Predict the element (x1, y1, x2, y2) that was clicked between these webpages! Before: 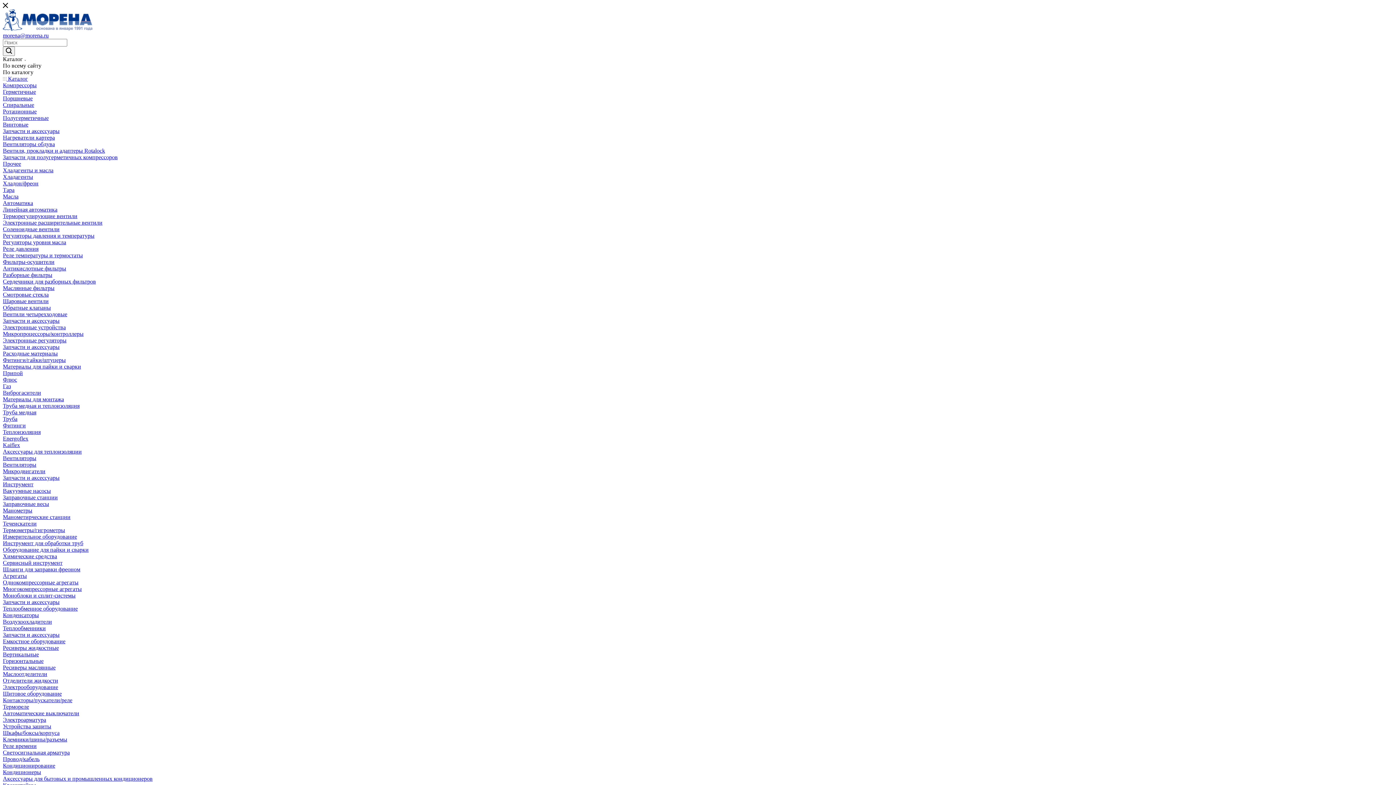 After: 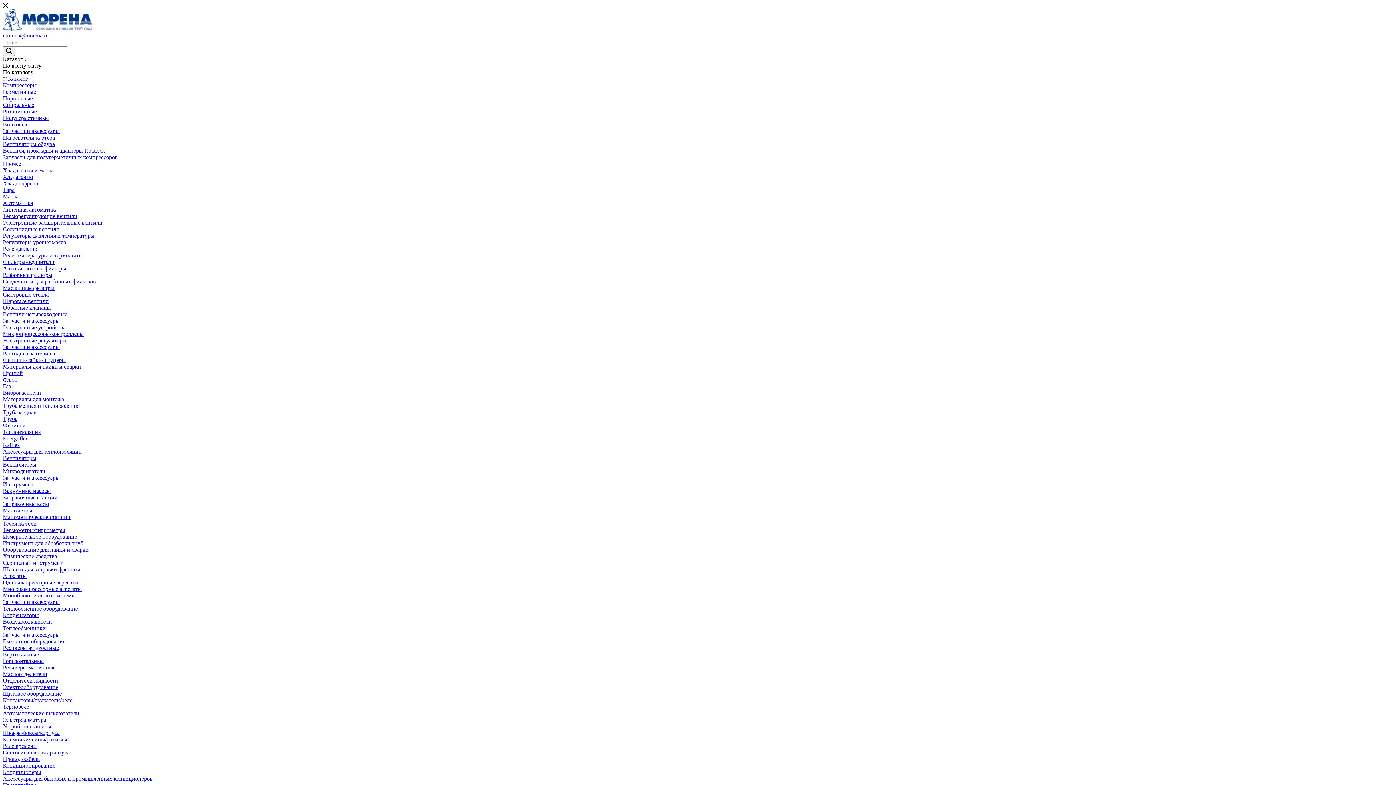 Action: bbox: (2, 579, 78, 585) label: Однокомпрессорные агрегаты